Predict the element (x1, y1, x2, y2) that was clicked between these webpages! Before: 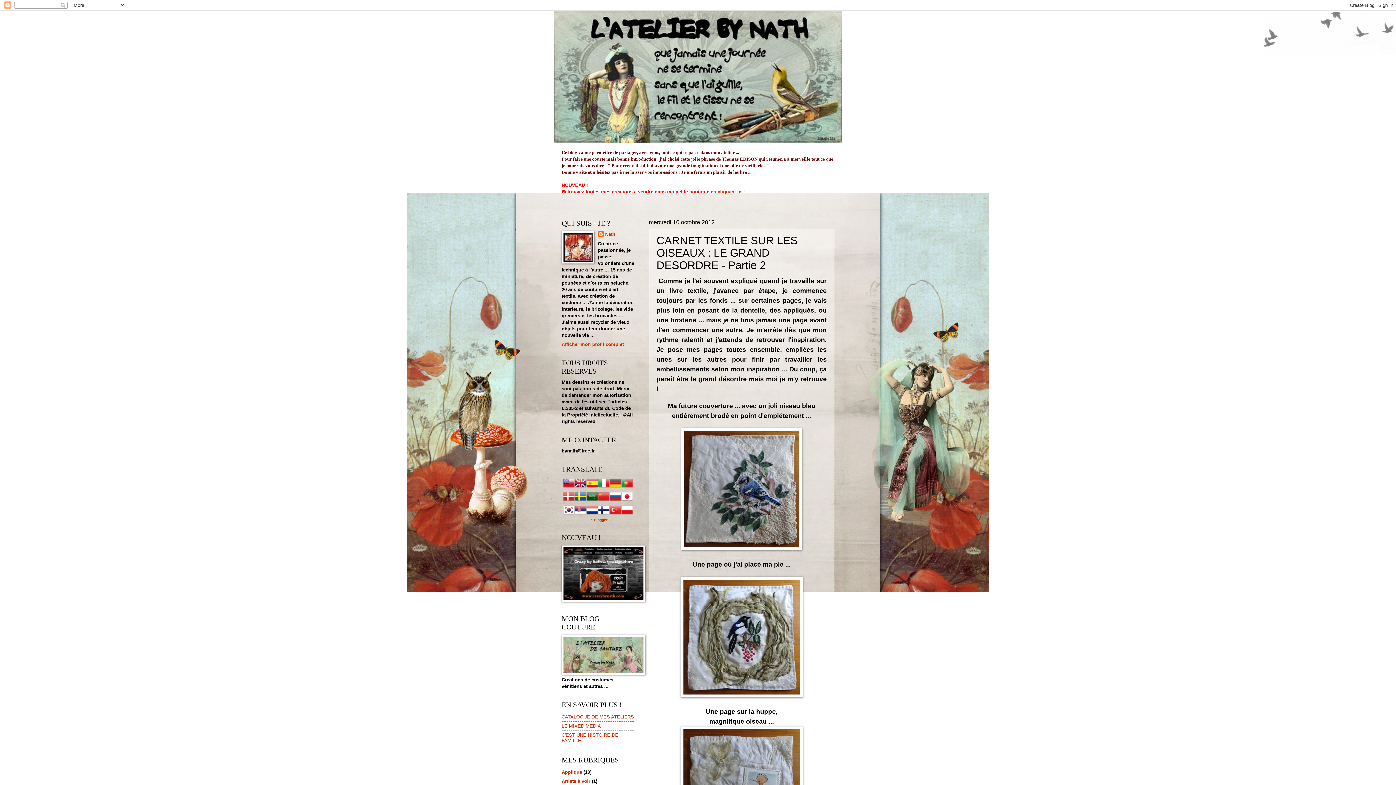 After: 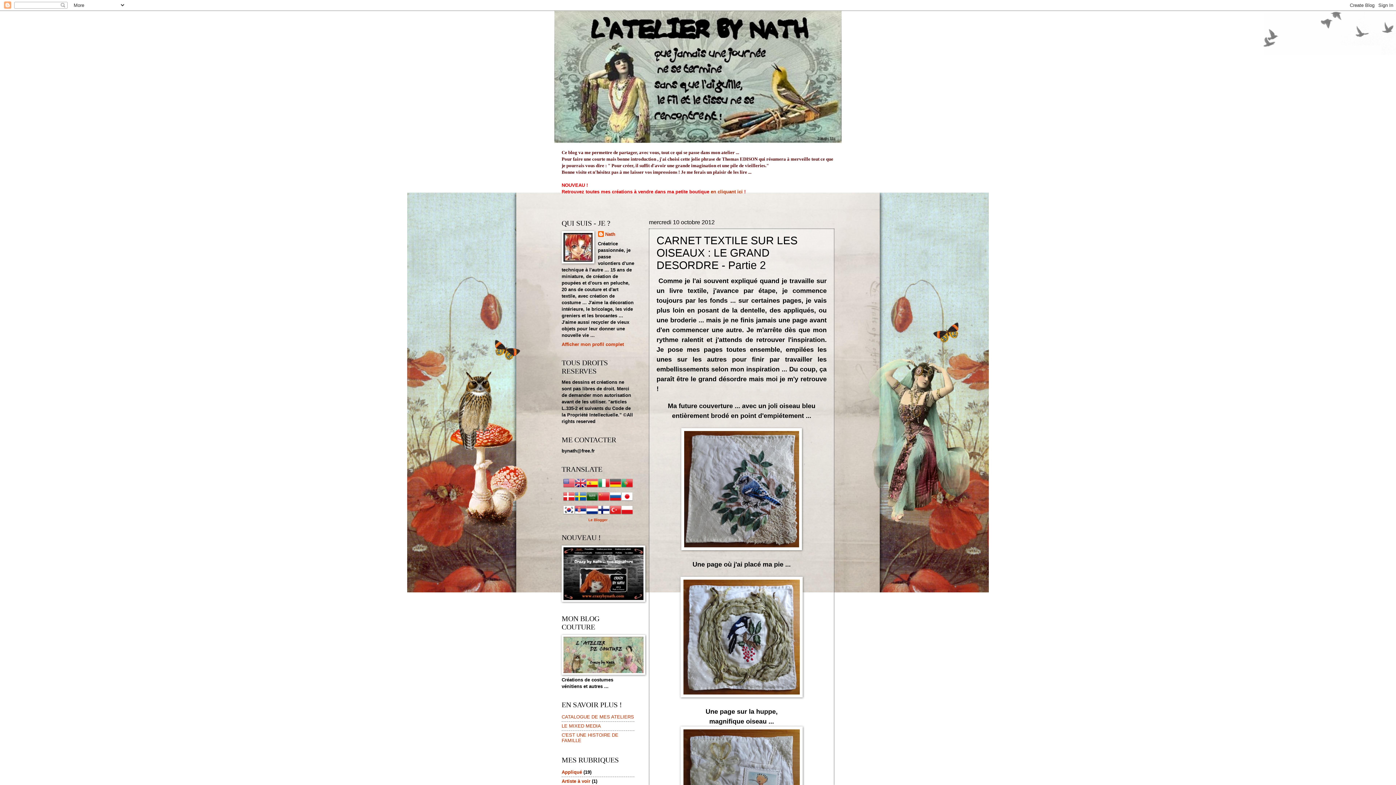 Action: bbox: (621, 498, 633, 503)